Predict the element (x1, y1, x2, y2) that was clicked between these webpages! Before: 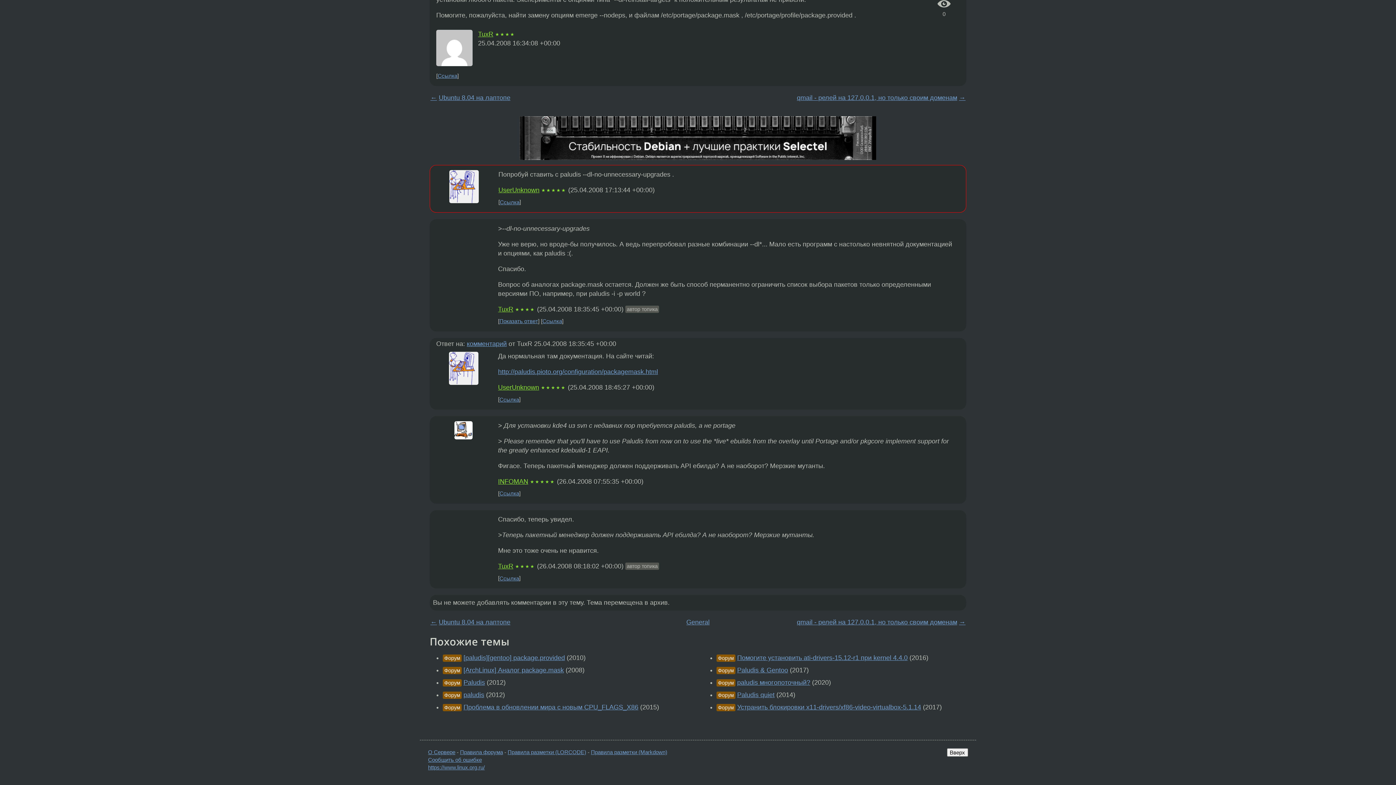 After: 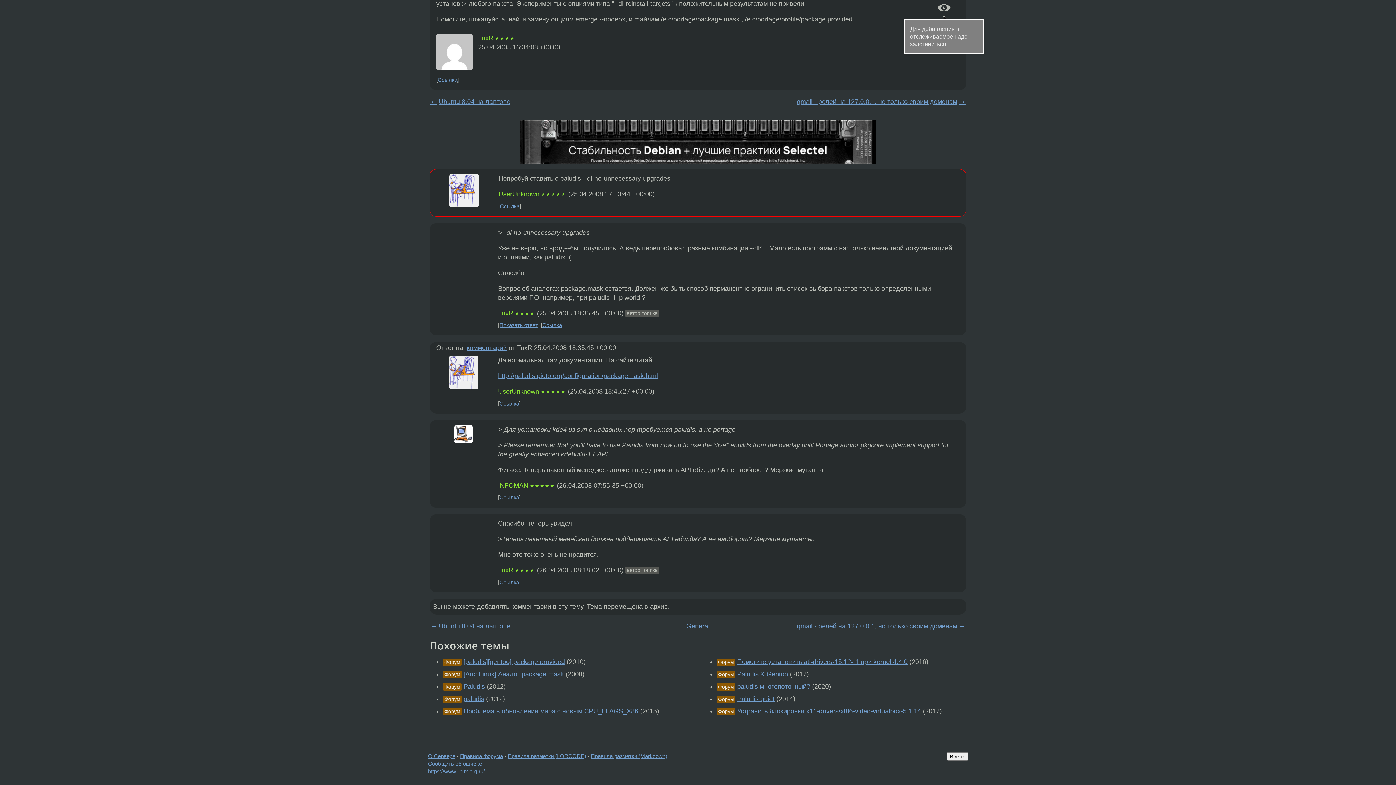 Action: bbox: (935, -3, 953, 11)